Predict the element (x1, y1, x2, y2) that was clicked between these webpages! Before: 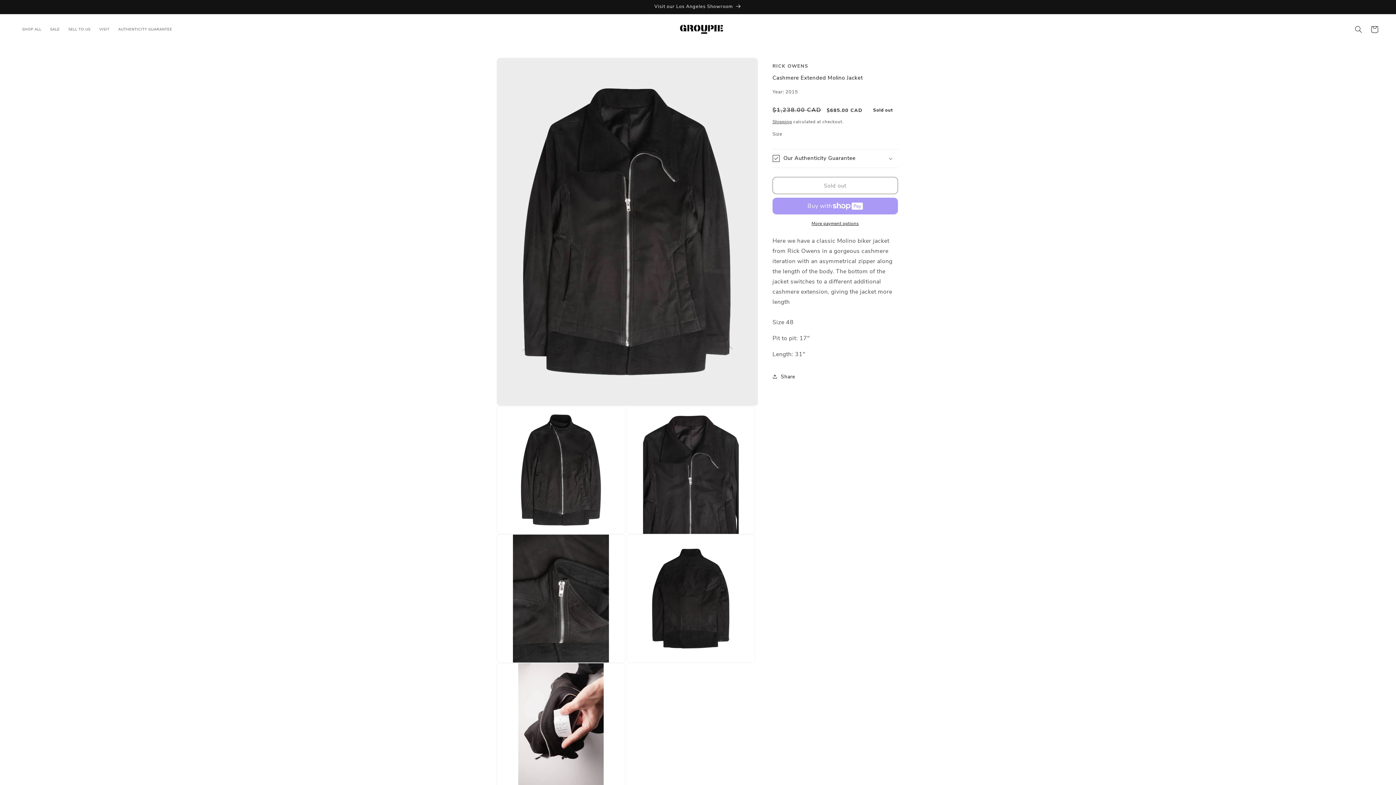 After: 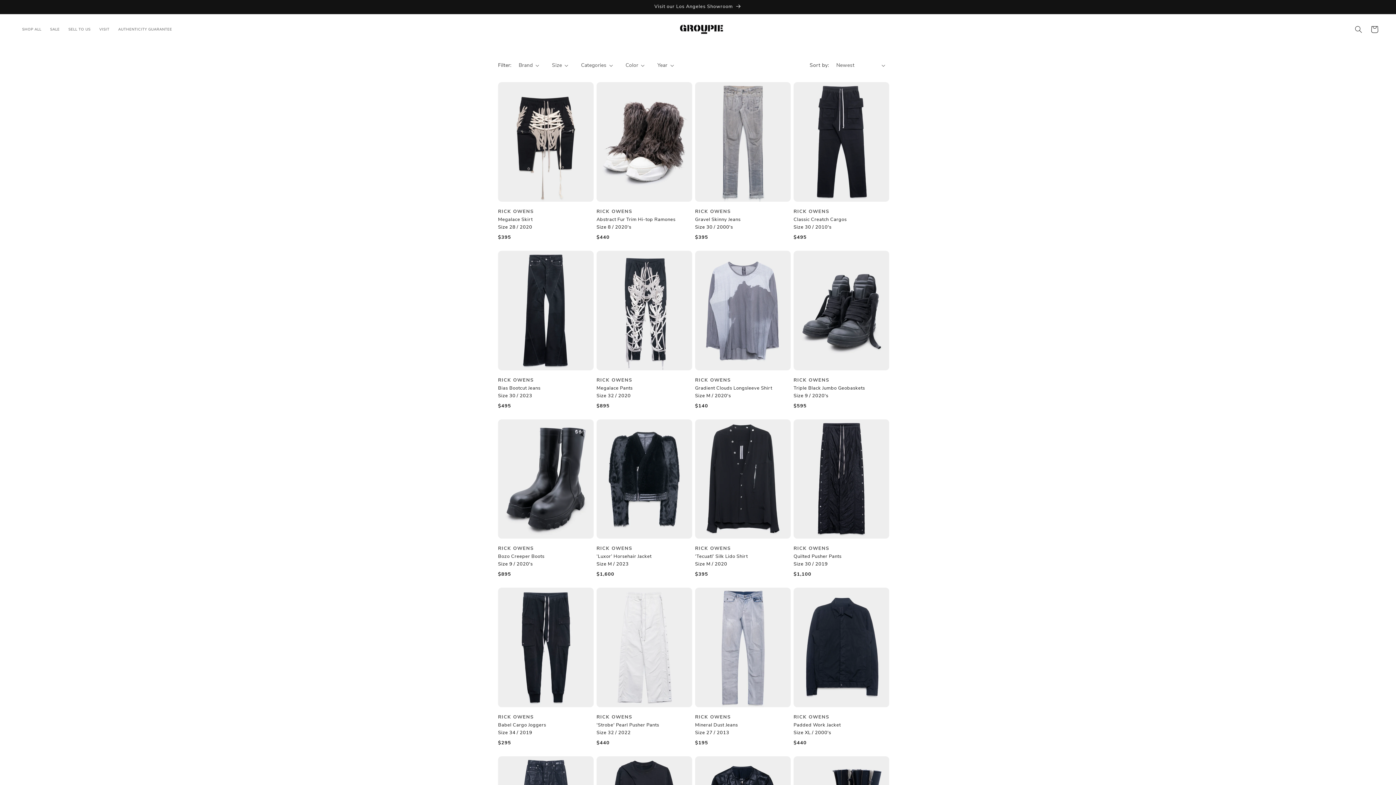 Action: label: RICK OWENS bbox: (772, 62, 808, 69)